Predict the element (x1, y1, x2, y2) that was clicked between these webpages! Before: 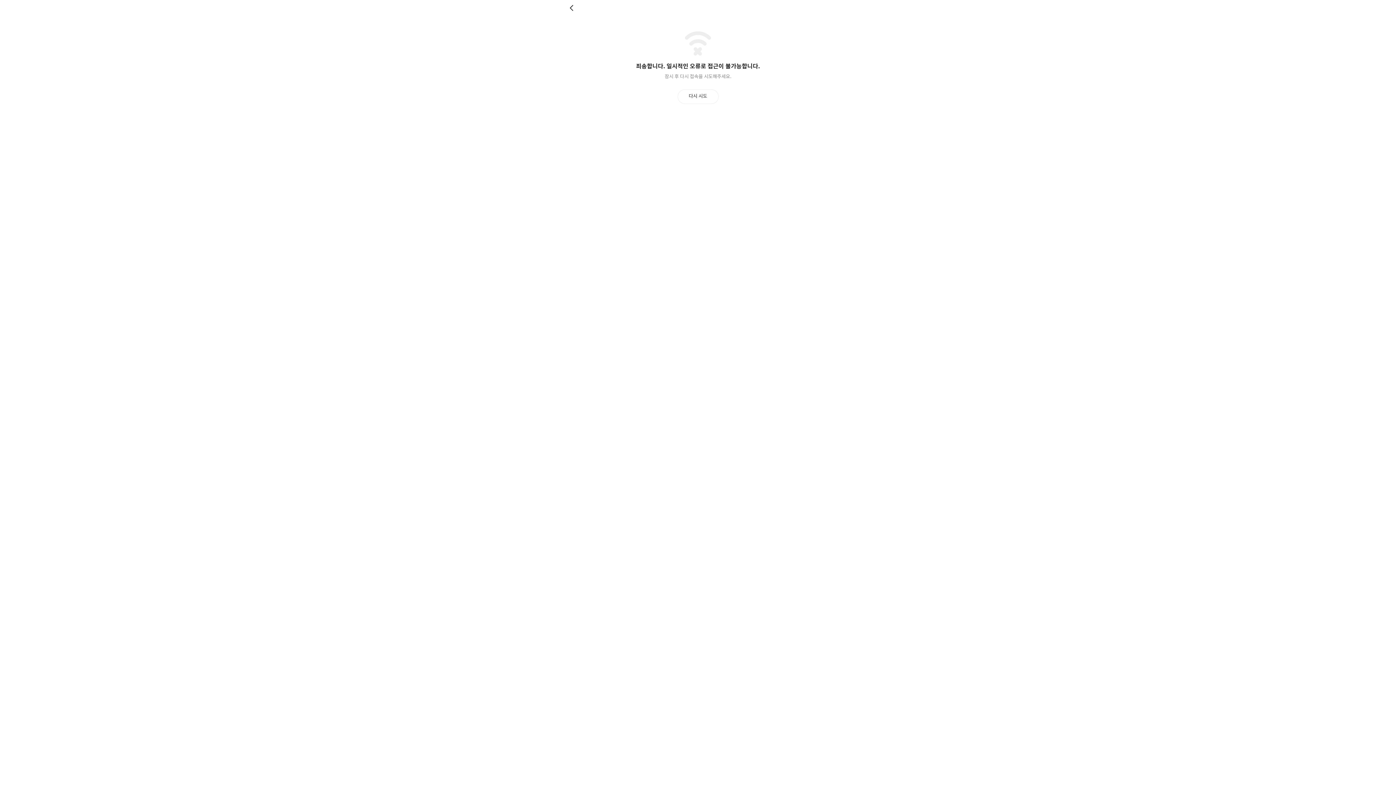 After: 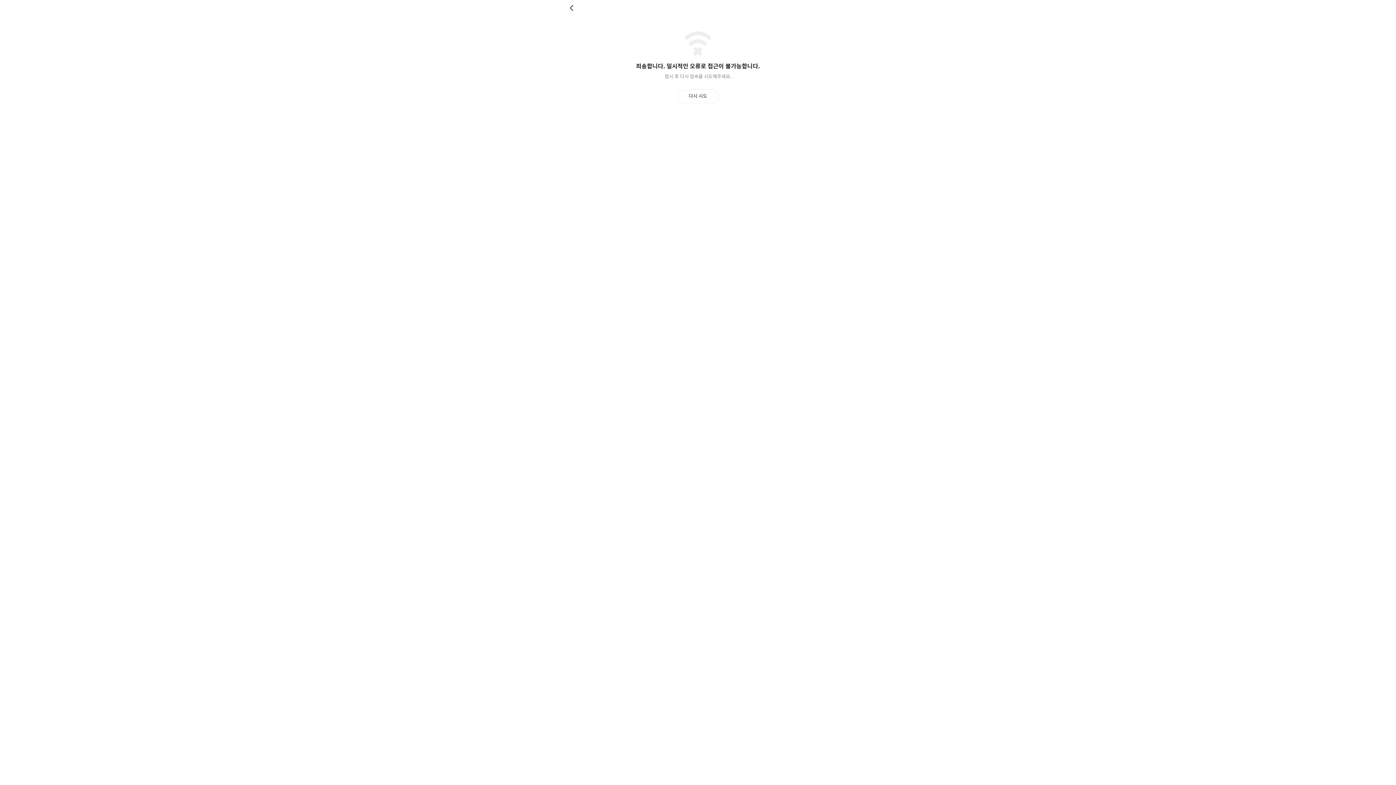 Action: bbox: (677, 89, 718, 103) label: 다시 시도